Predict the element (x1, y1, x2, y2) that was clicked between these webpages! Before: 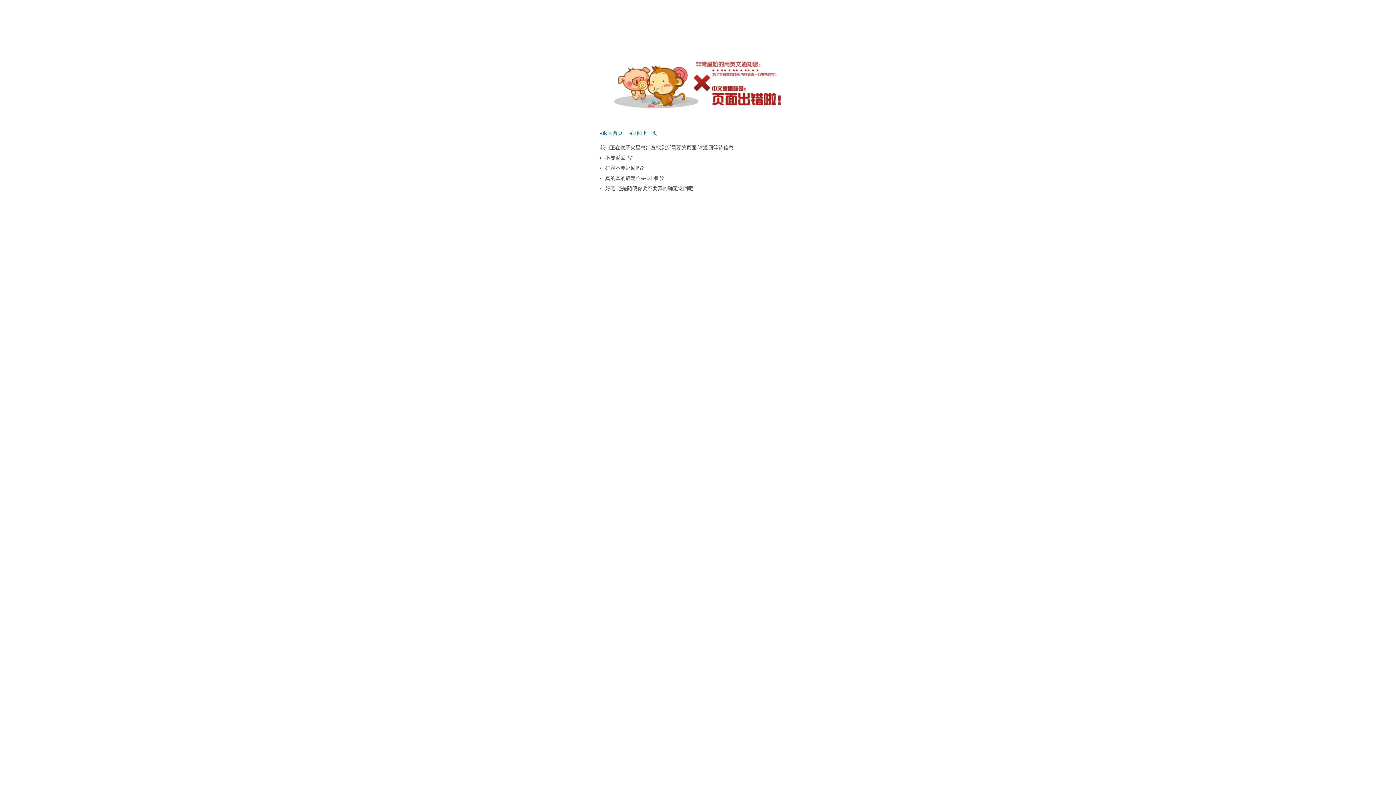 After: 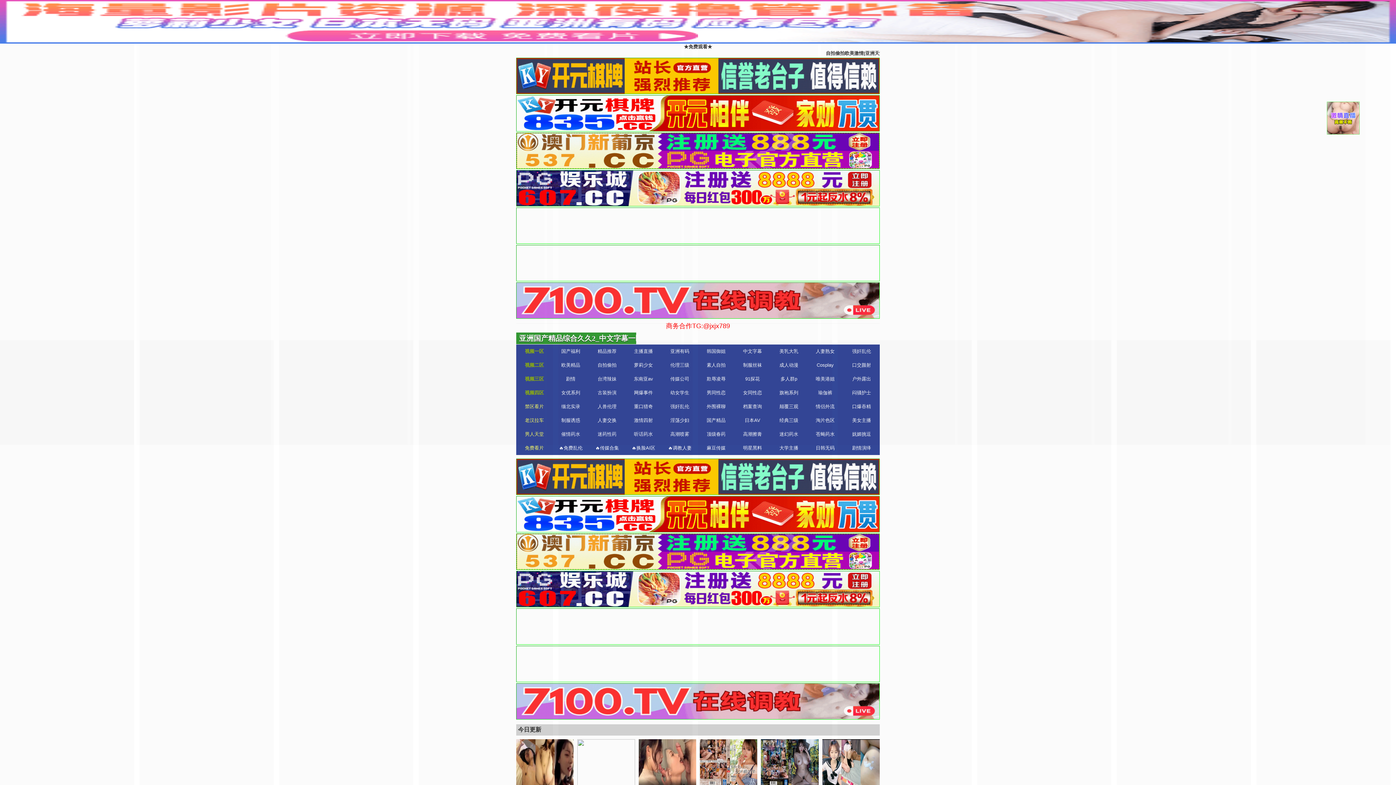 Action: bbox: (600, 130, 622, 136) label: ◂返回首页